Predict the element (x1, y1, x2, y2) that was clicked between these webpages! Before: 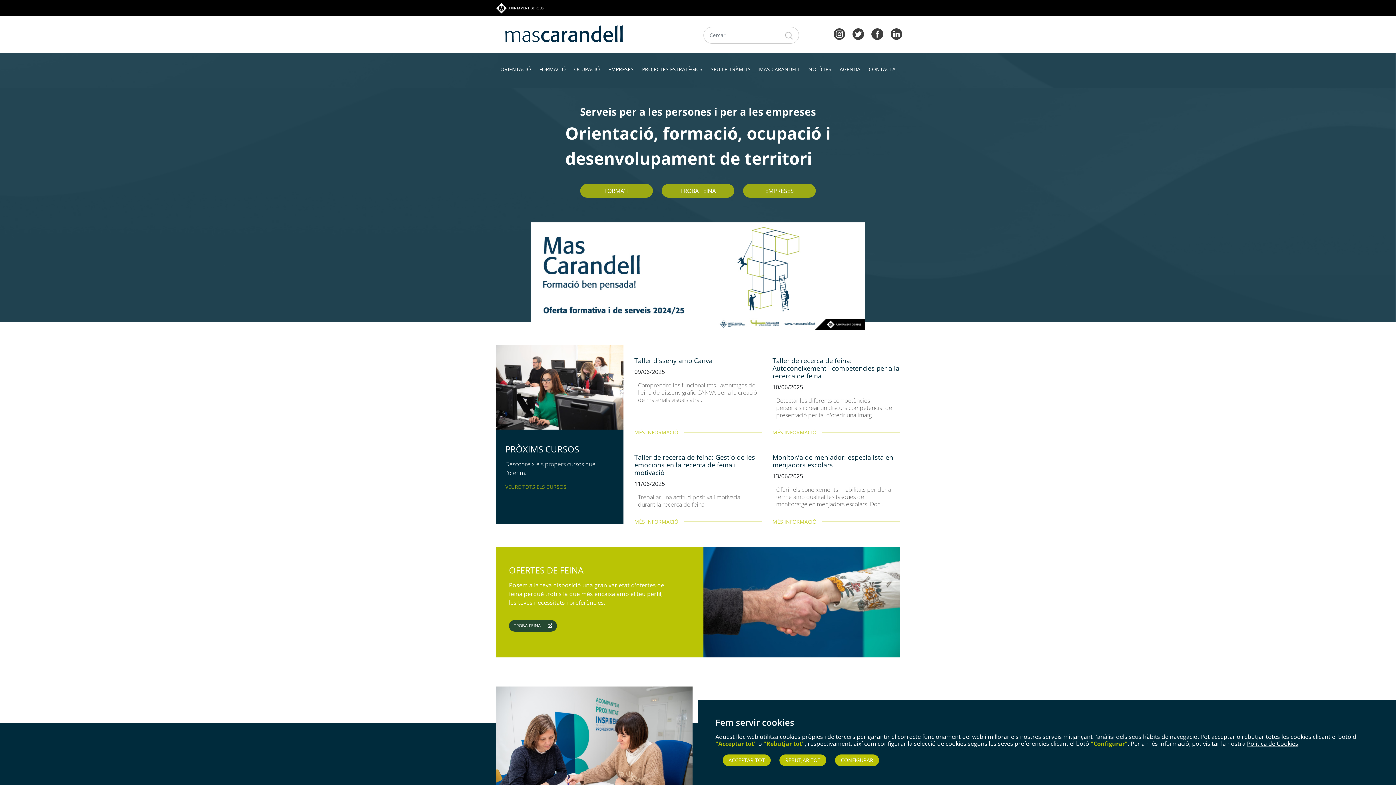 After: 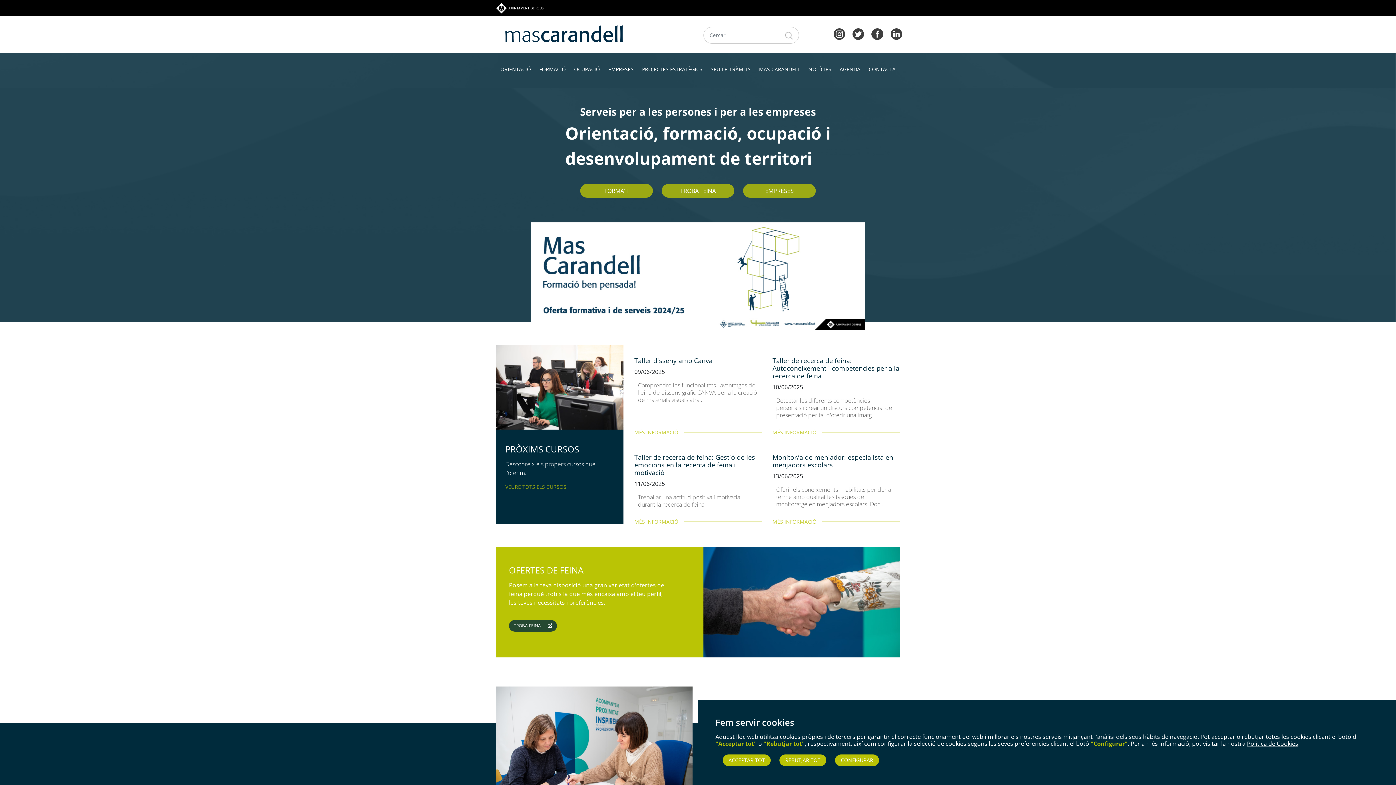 Action: bbox: (530, 271, 865, 279)